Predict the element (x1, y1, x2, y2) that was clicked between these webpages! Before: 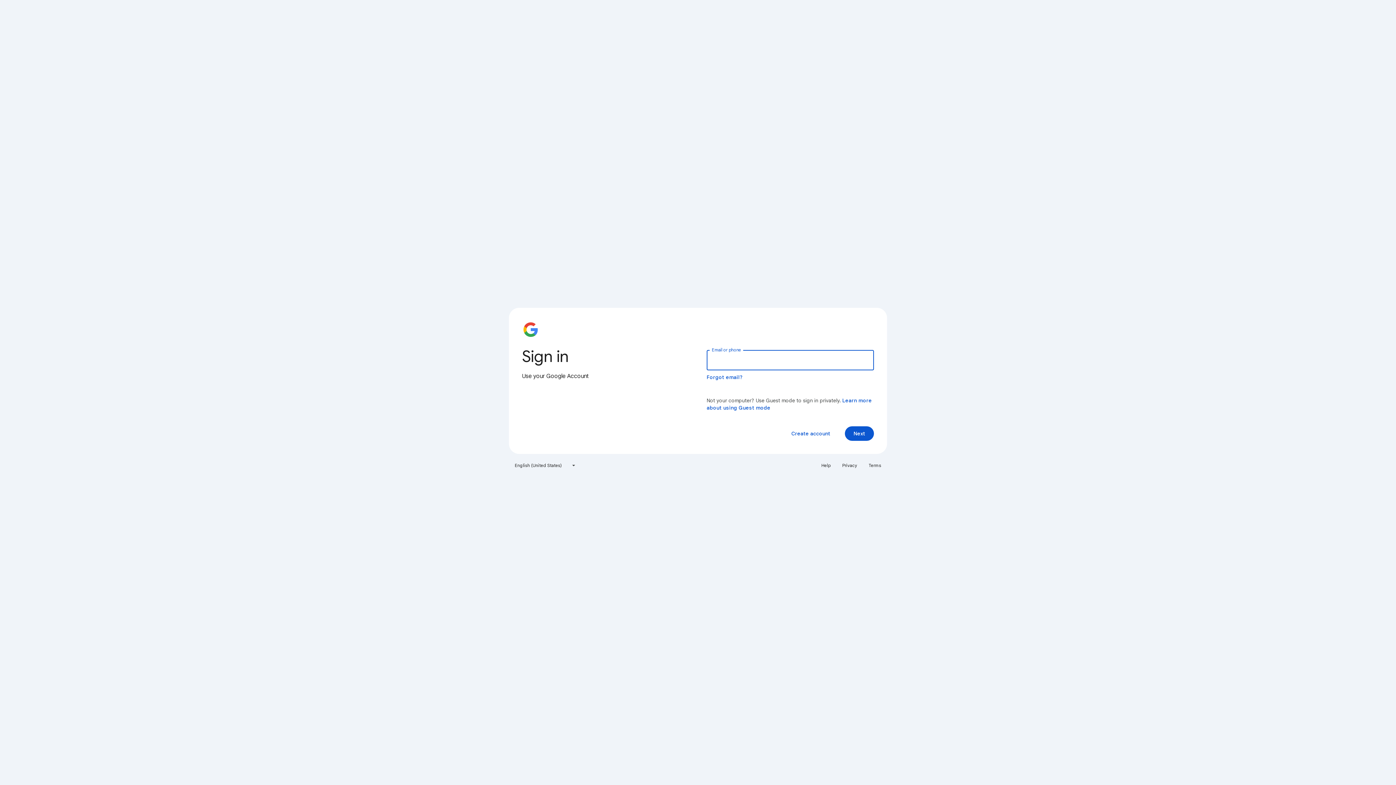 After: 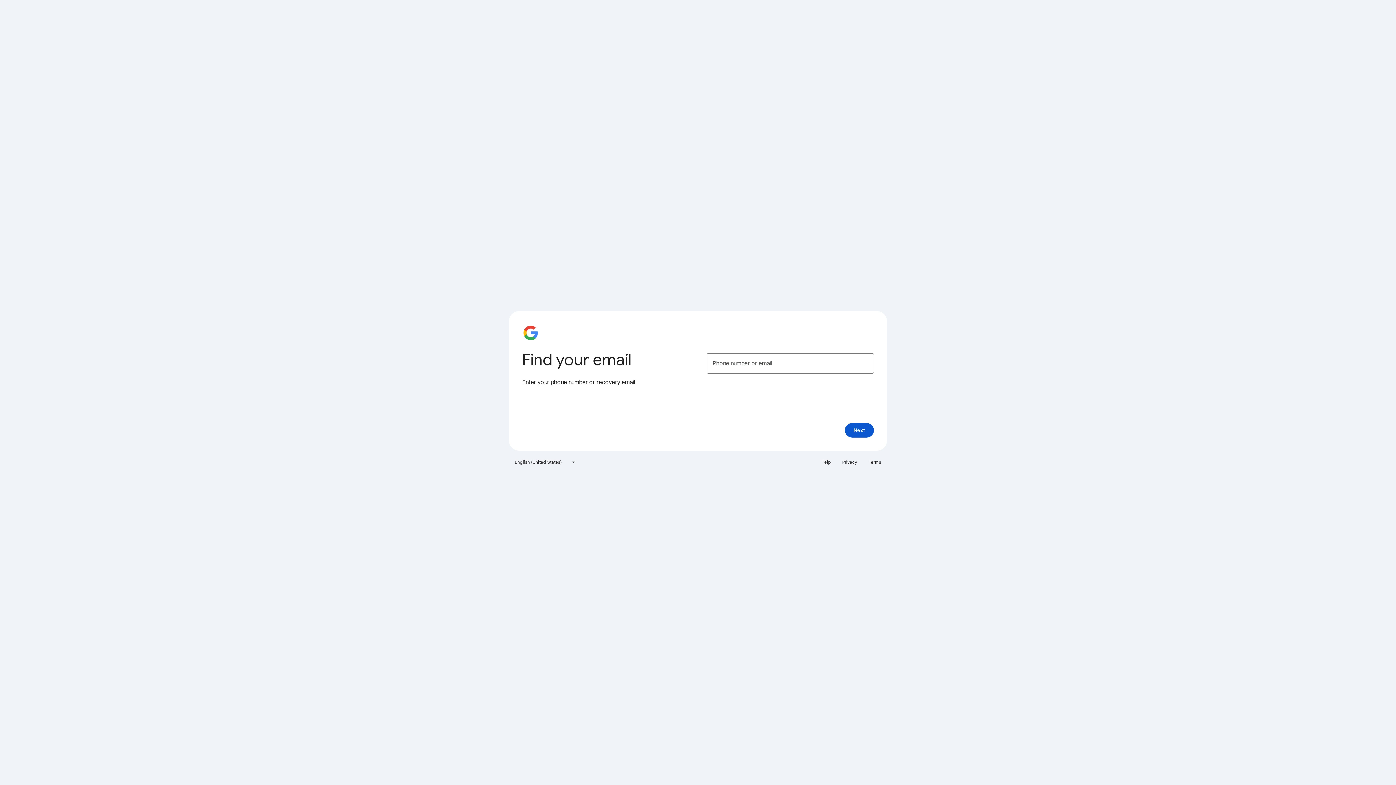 Action: bbox: (706, 374, 743, 380) label: Forgot email?